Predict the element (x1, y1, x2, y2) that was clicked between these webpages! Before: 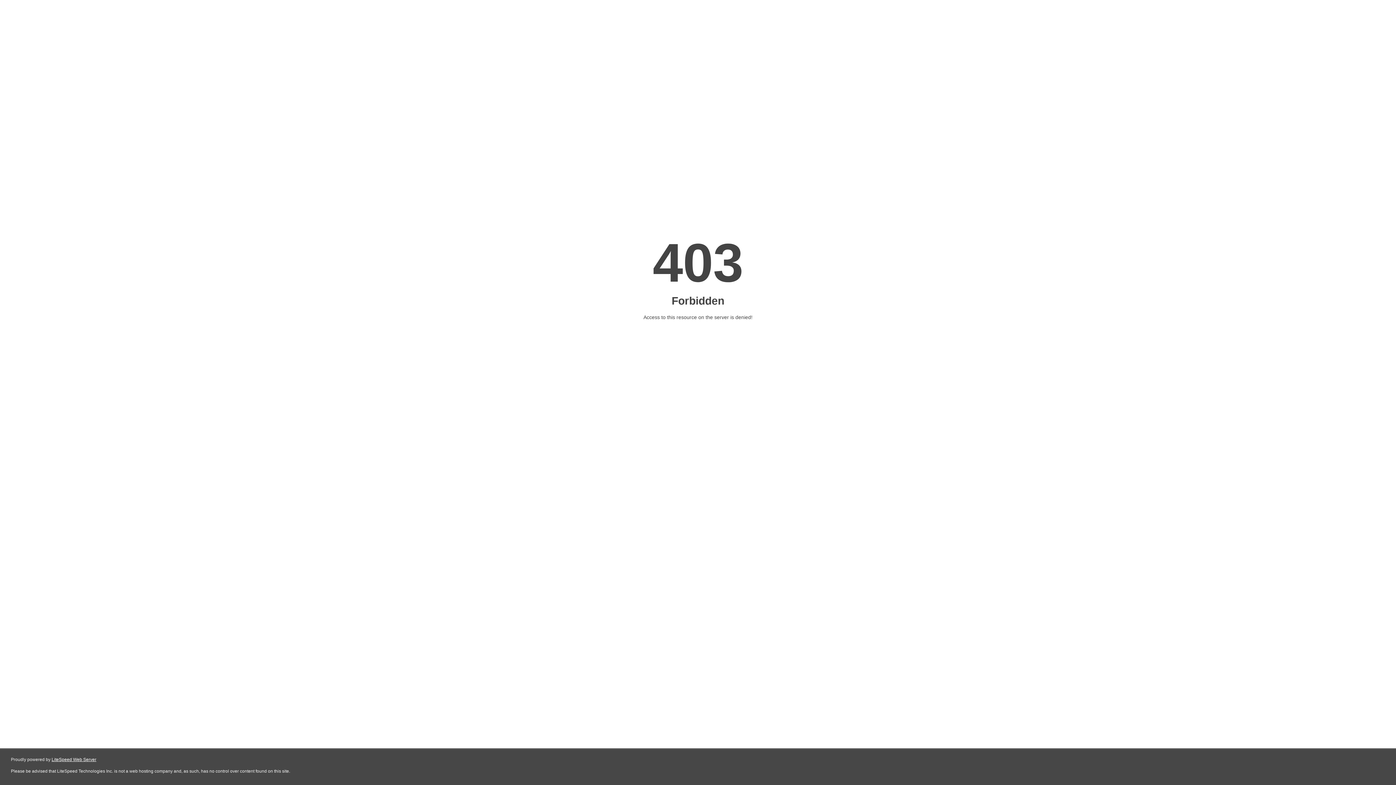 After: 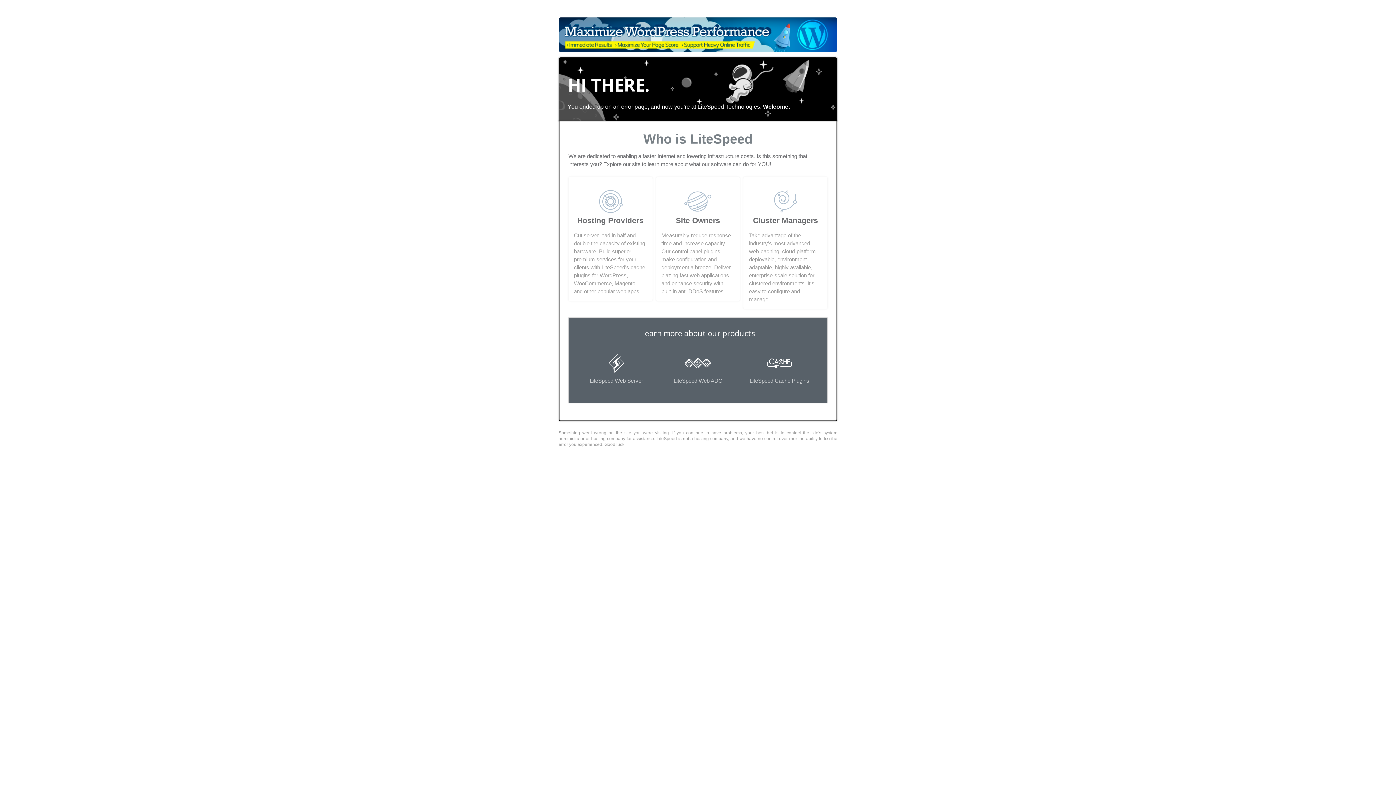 Action: label: LiteSpeed Web Server bbox: (51, 757, 96, 762)